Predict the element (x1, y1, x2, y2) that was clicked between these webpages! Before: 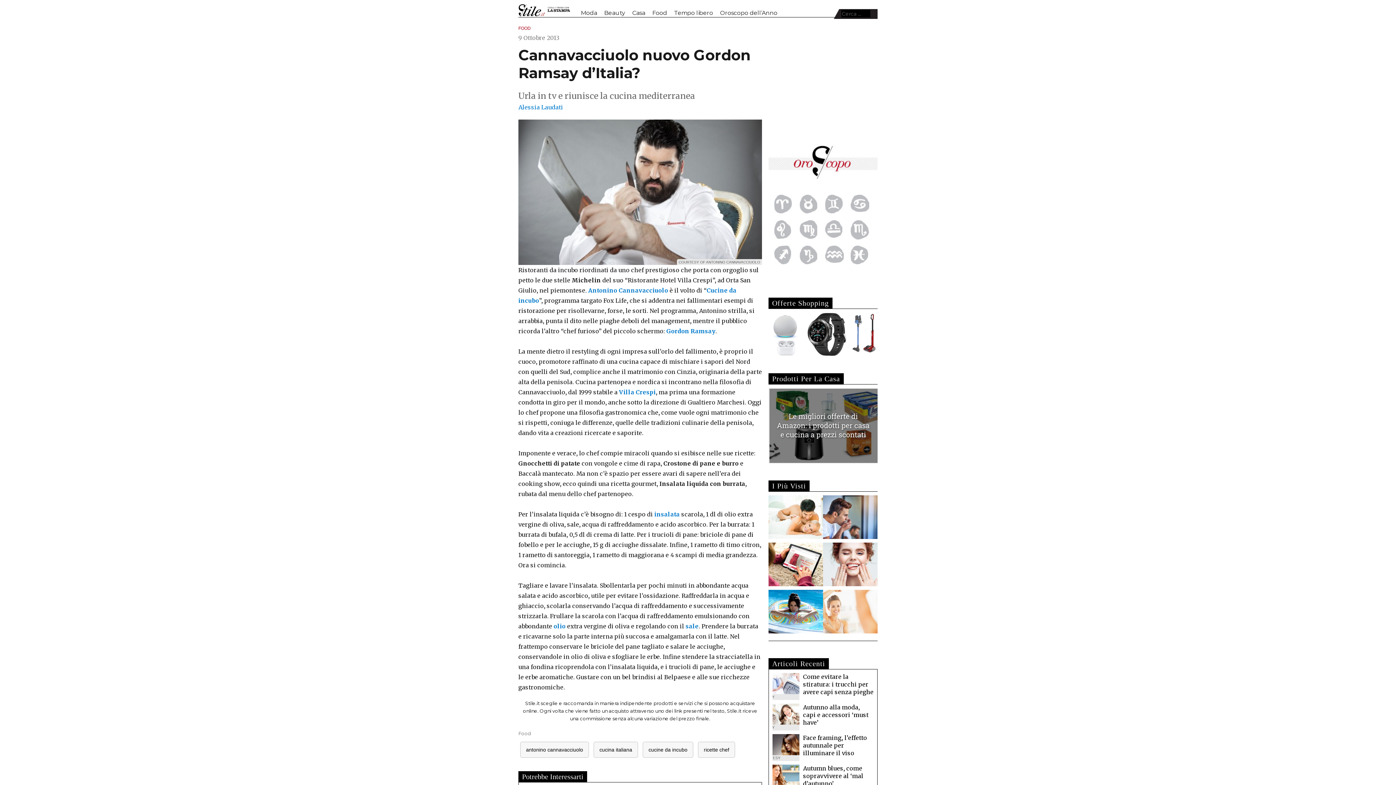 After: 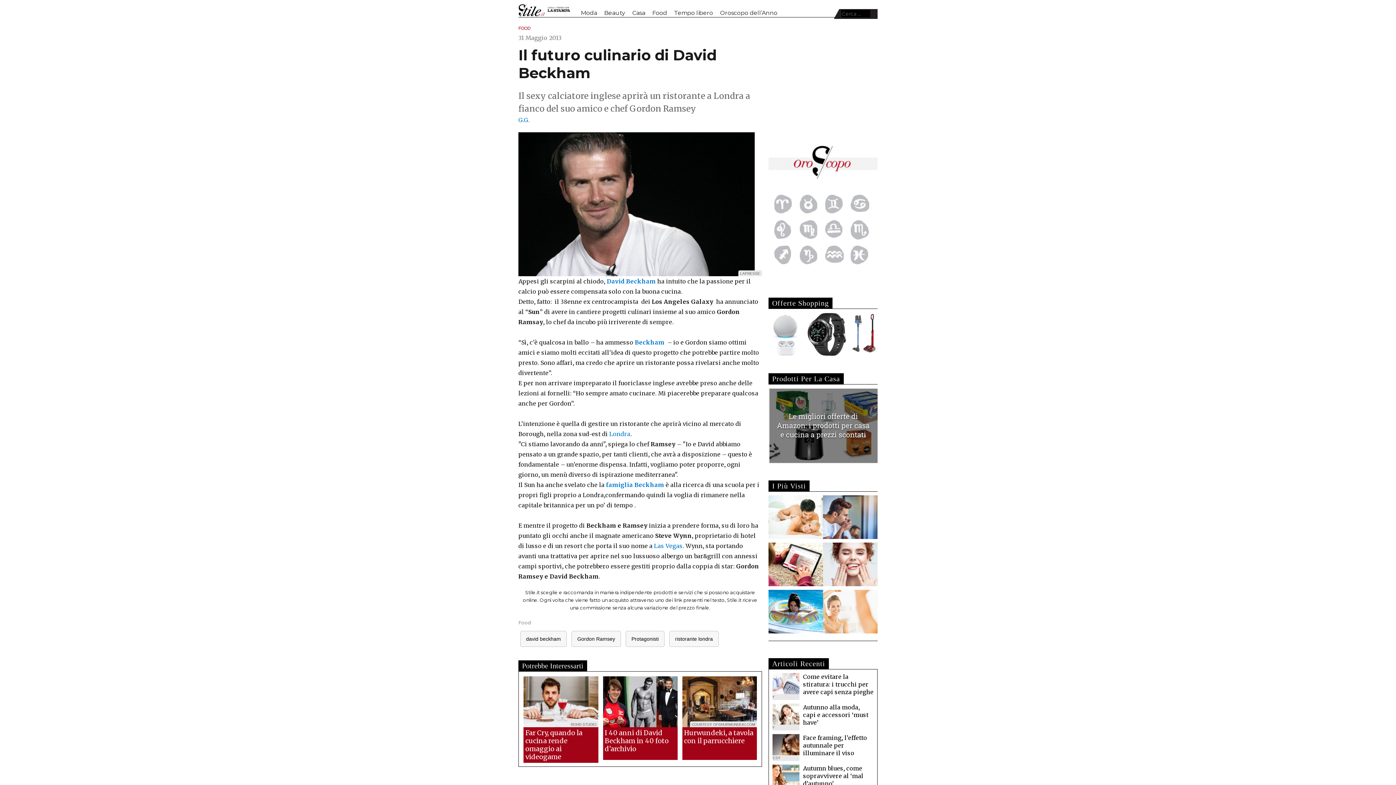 Action: bbox: (666, 327, 715, 334) label: Gordon Ramsay